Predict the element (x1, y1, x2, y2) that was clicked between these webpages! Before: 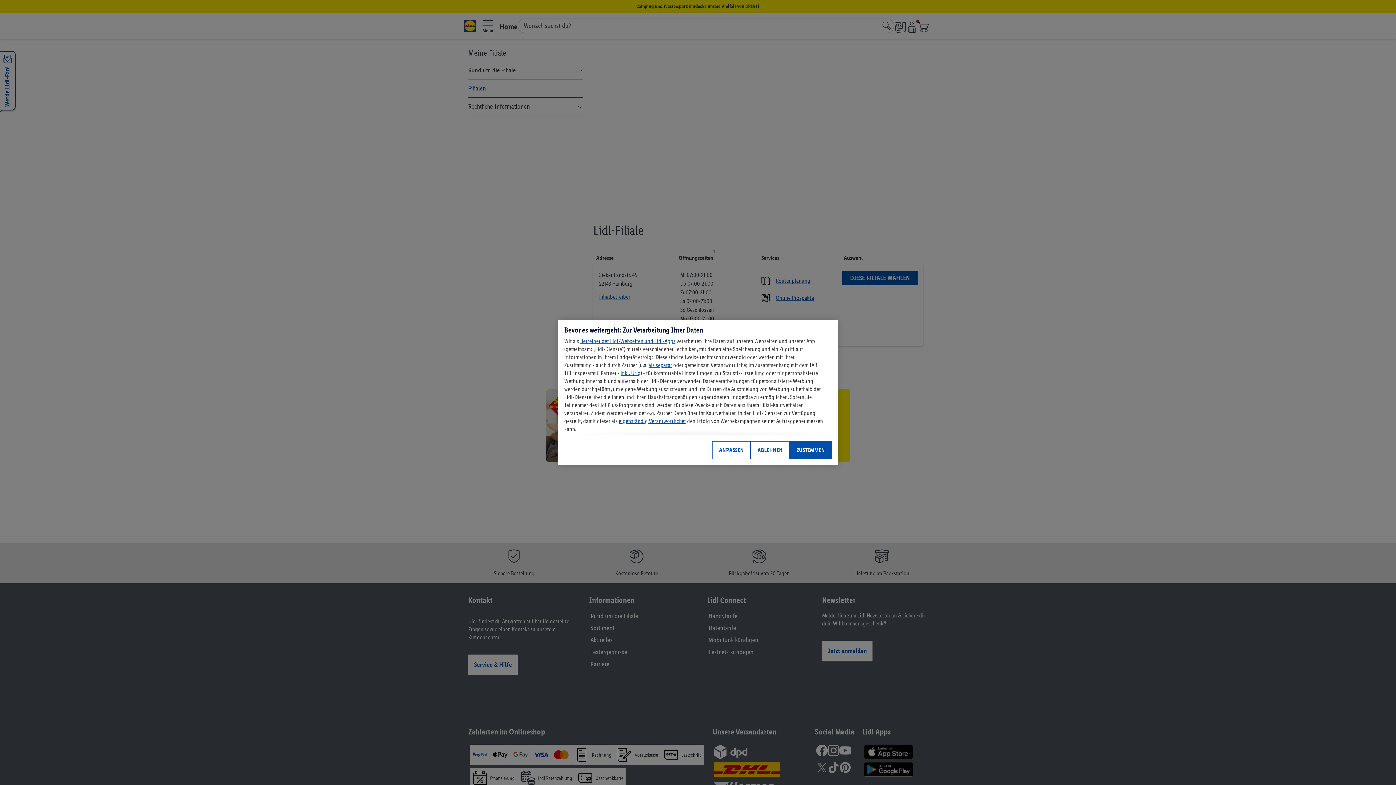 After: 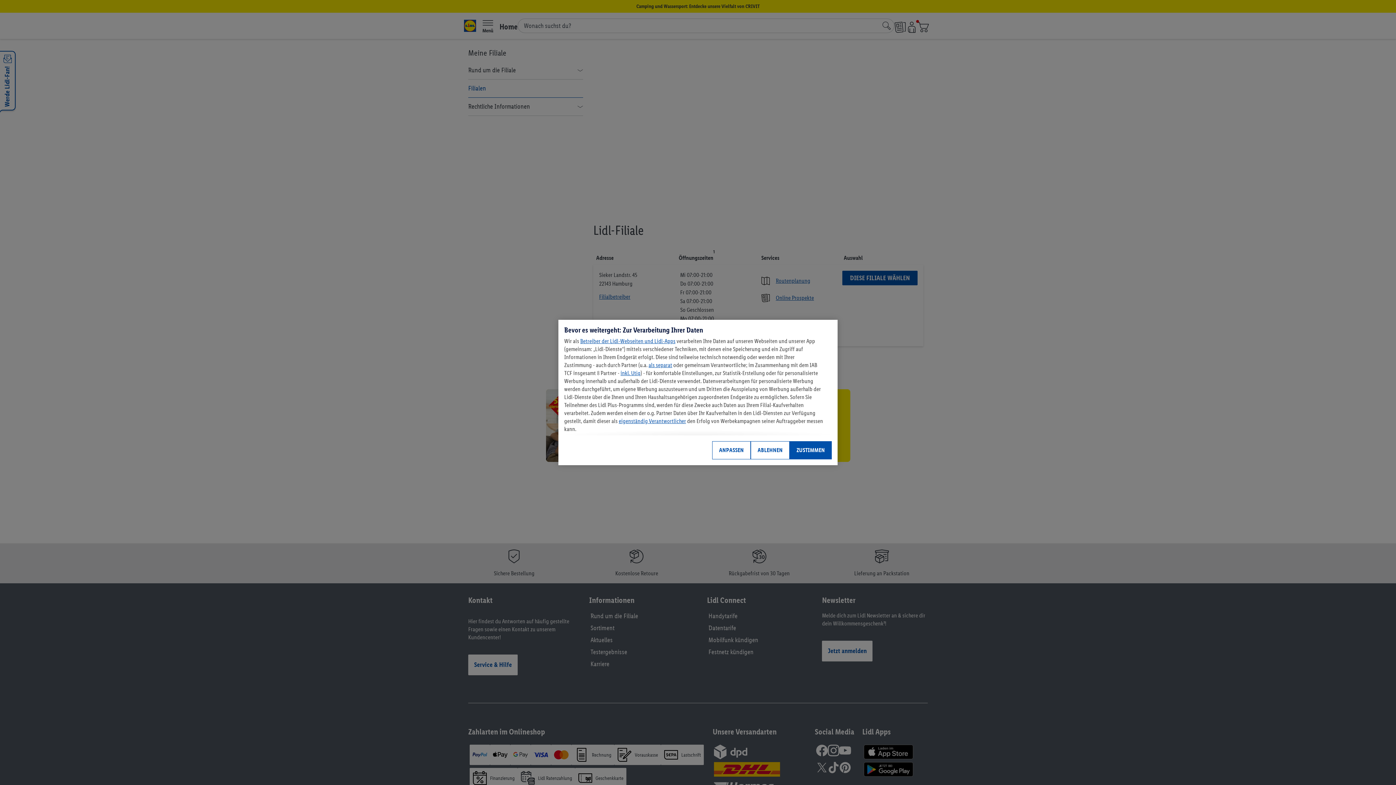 Action: label: als separat bbox: (648, 361, 672, 368)